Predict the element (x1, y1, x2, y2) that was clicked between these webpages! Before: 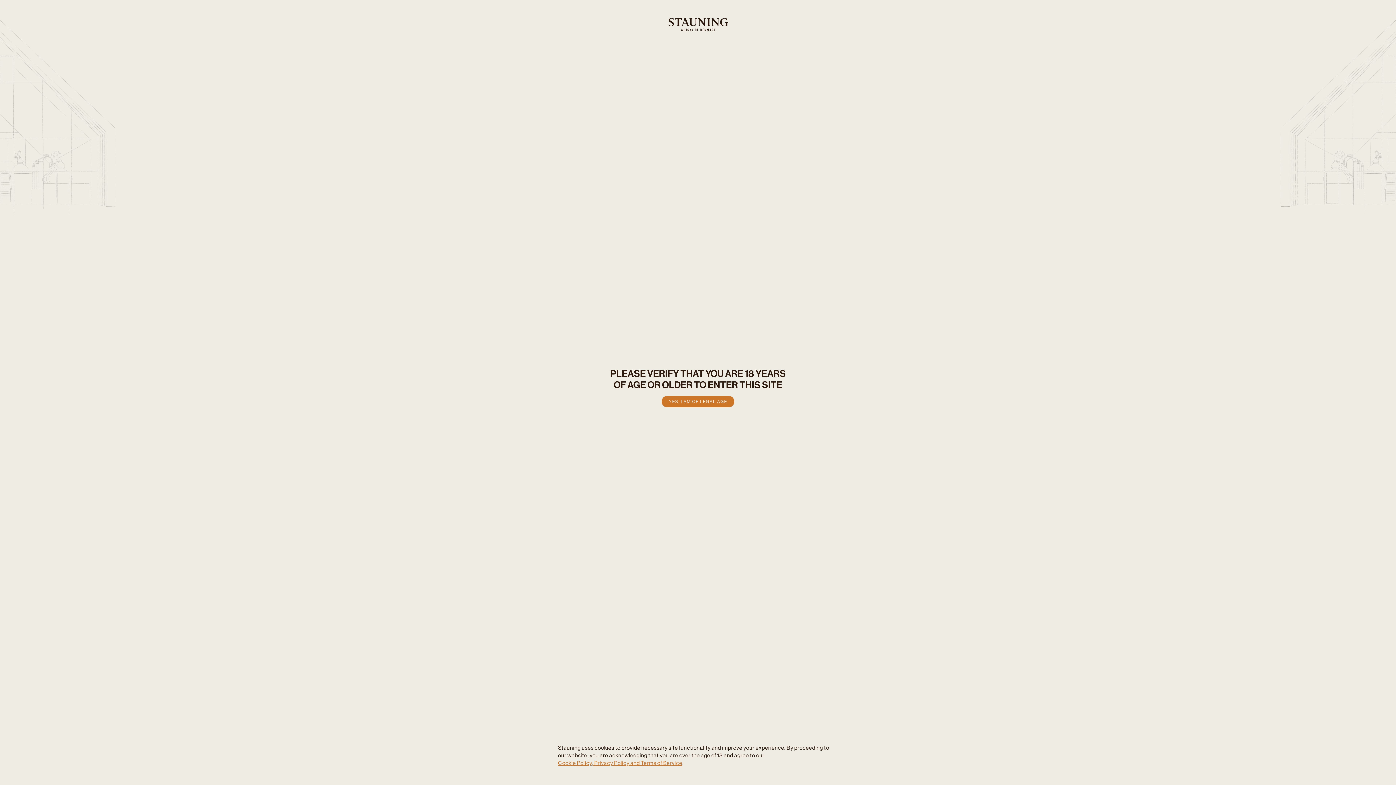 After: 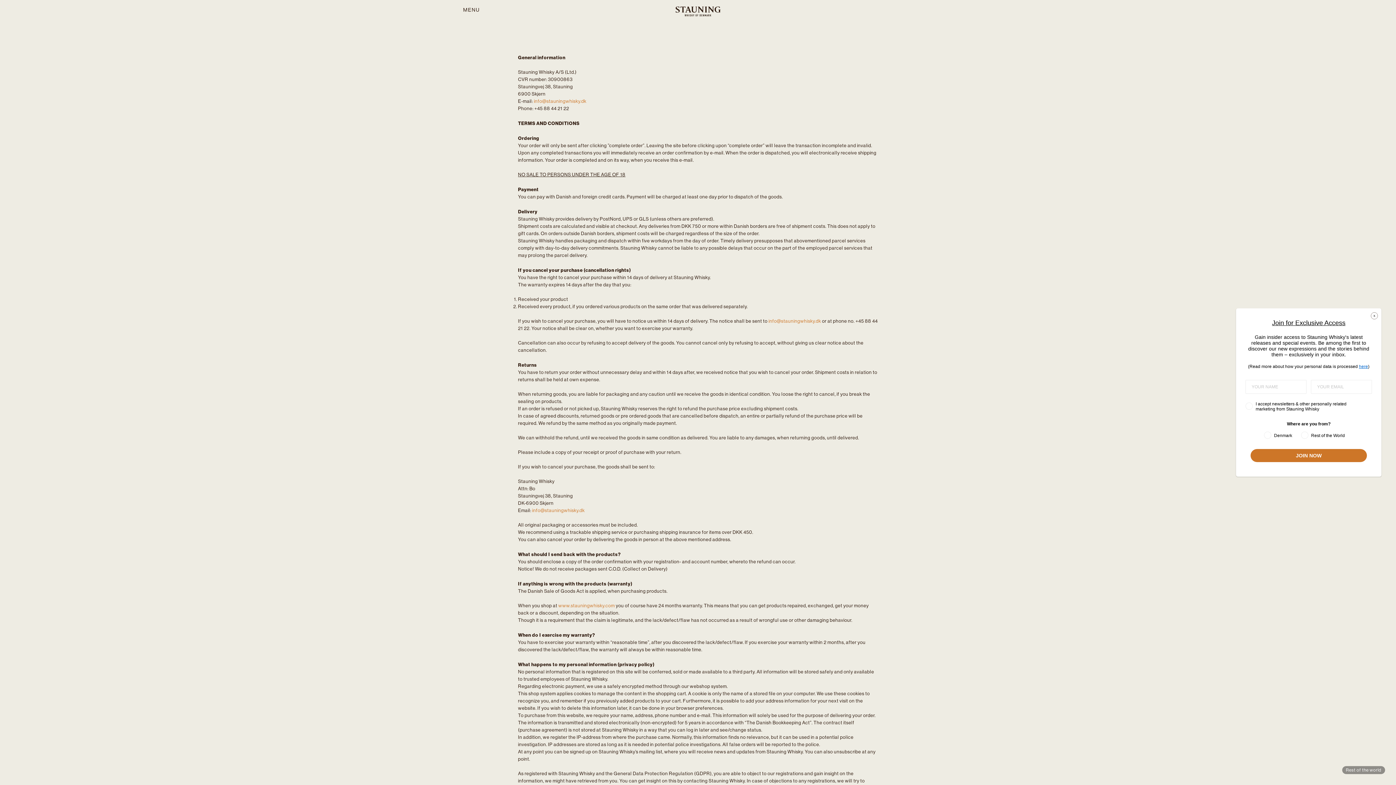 Action: label: Cookie Policy, Privacy Policy and Terms of Service bbox: (558, 759, 682, 767)